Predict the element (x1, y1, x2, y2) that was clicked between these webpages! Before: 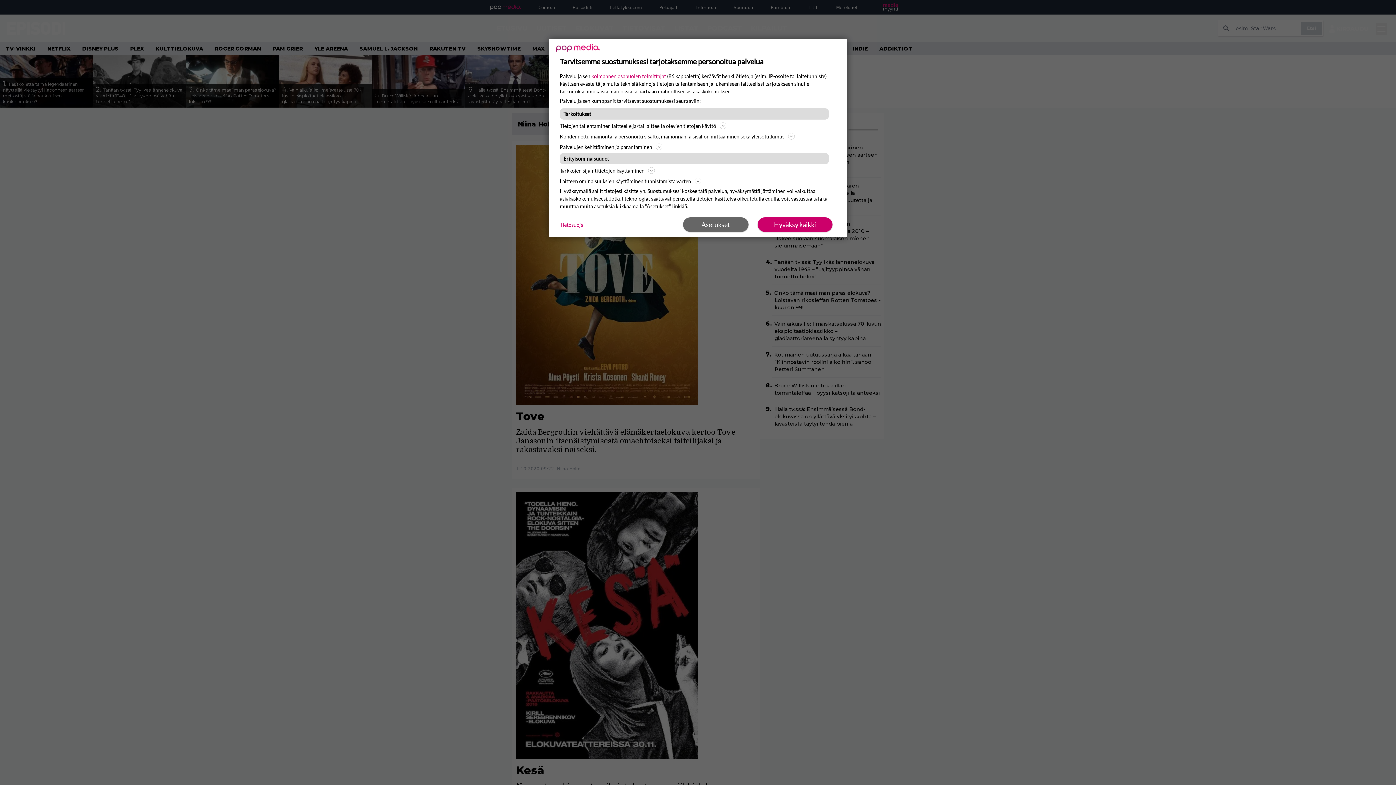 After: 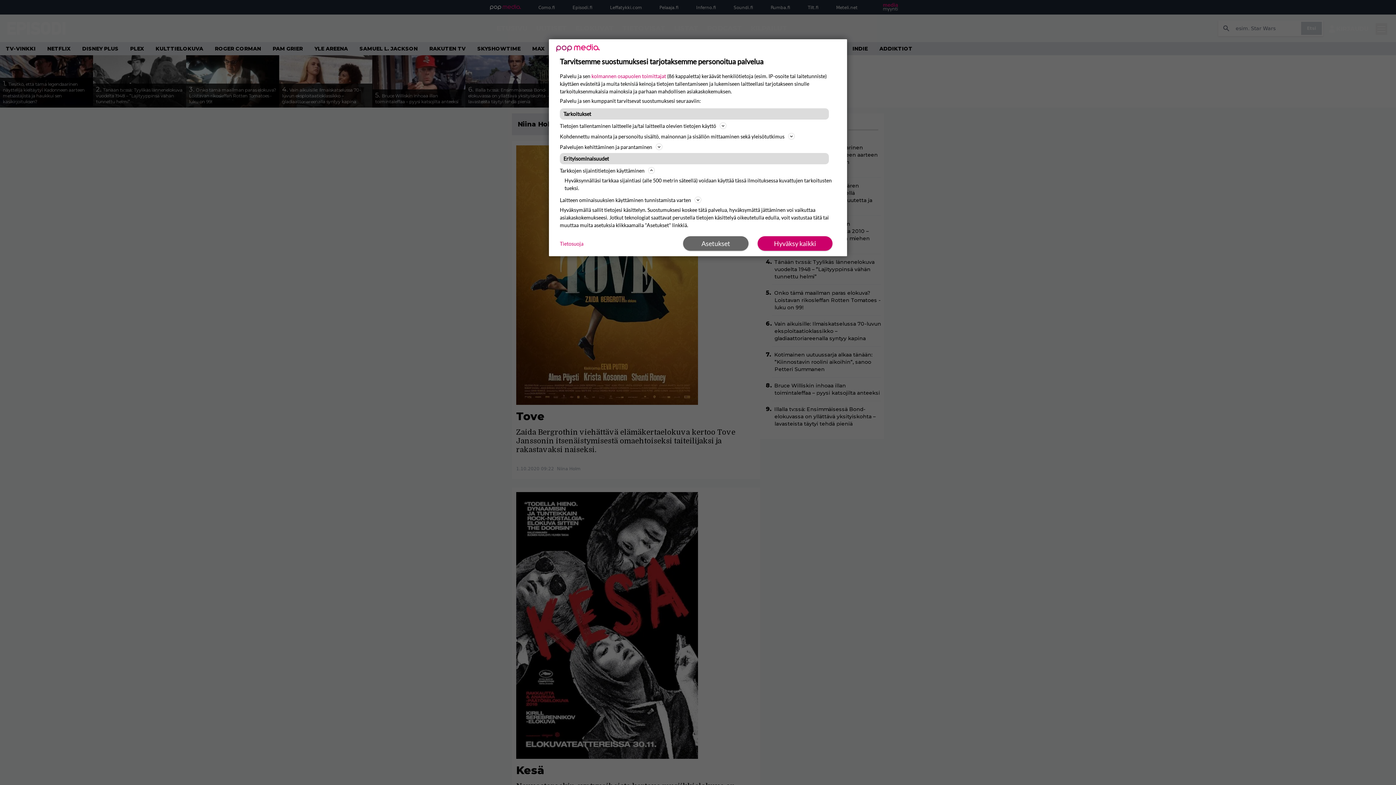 Action: label: Tarkkojen sijaintitietojen käyttäminen bbox: (560, 166, 836, 174)